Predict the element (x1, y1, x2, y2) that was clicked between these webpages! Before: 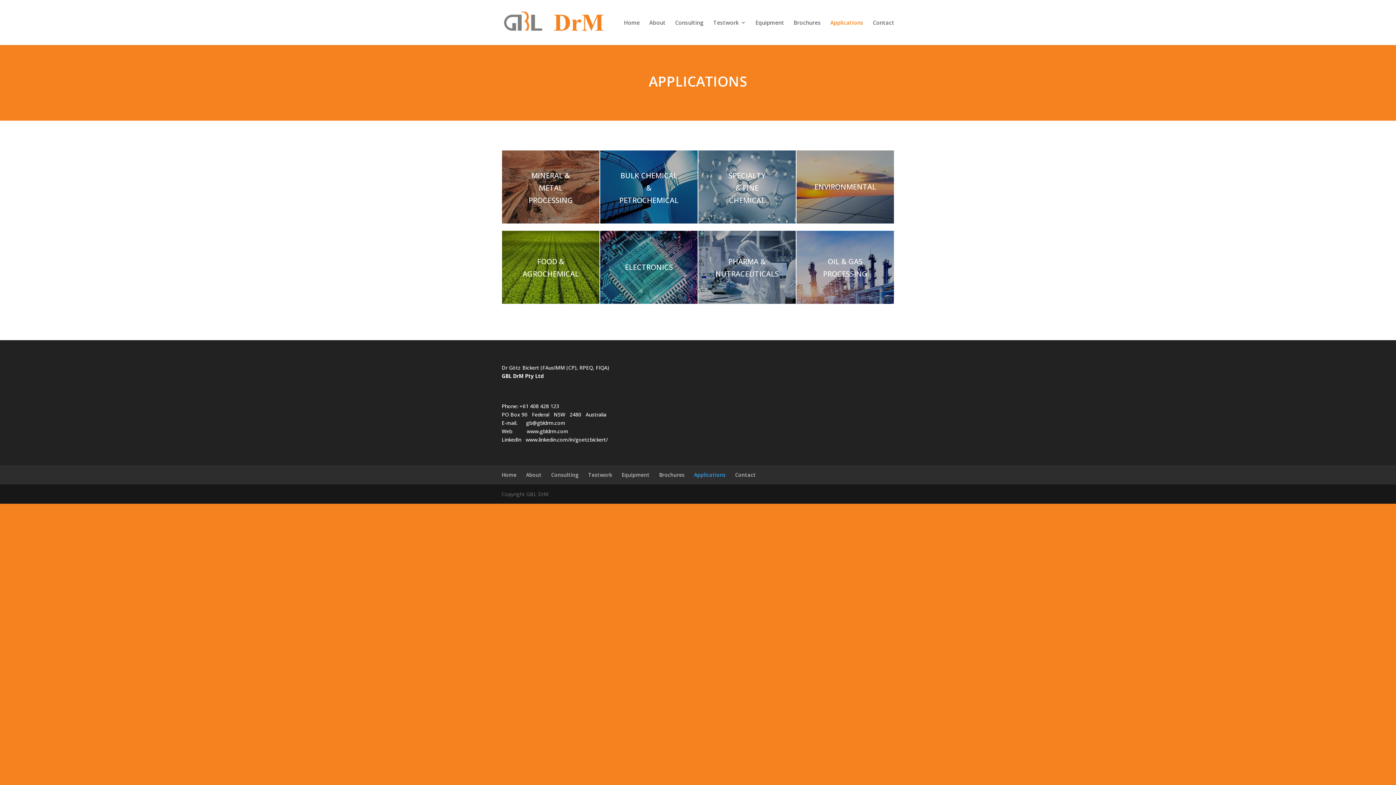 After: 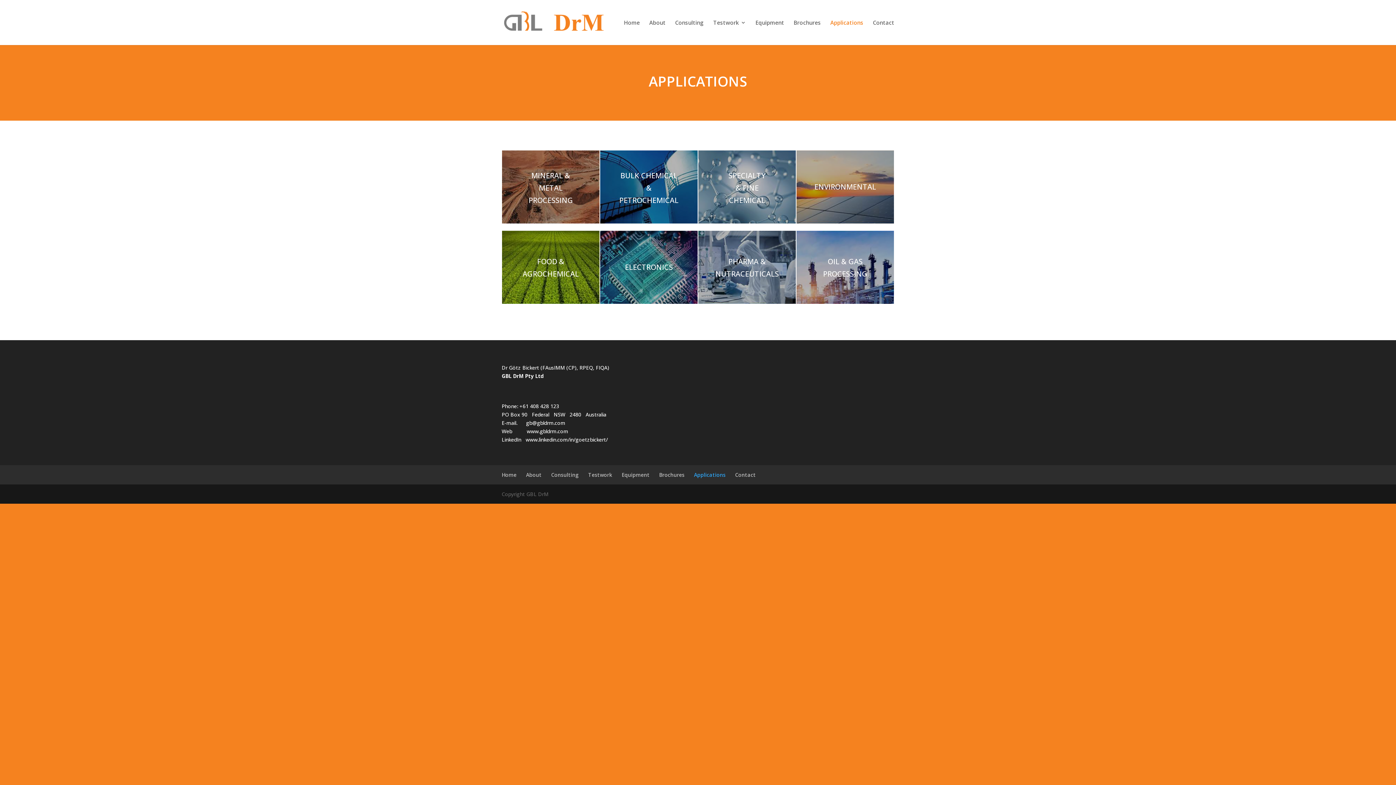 Action: label: gb@gbldrm.com bbox: (526, 419, 565, 426)